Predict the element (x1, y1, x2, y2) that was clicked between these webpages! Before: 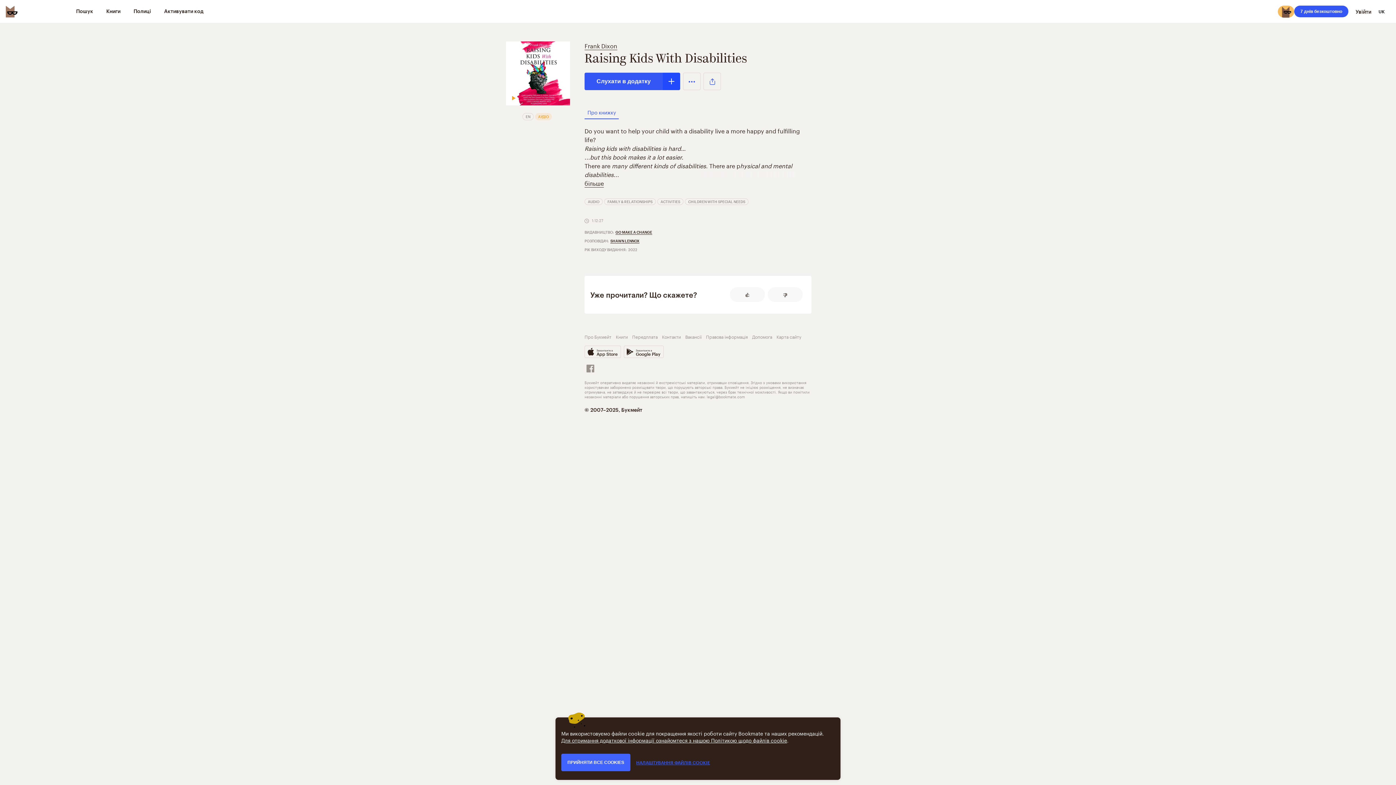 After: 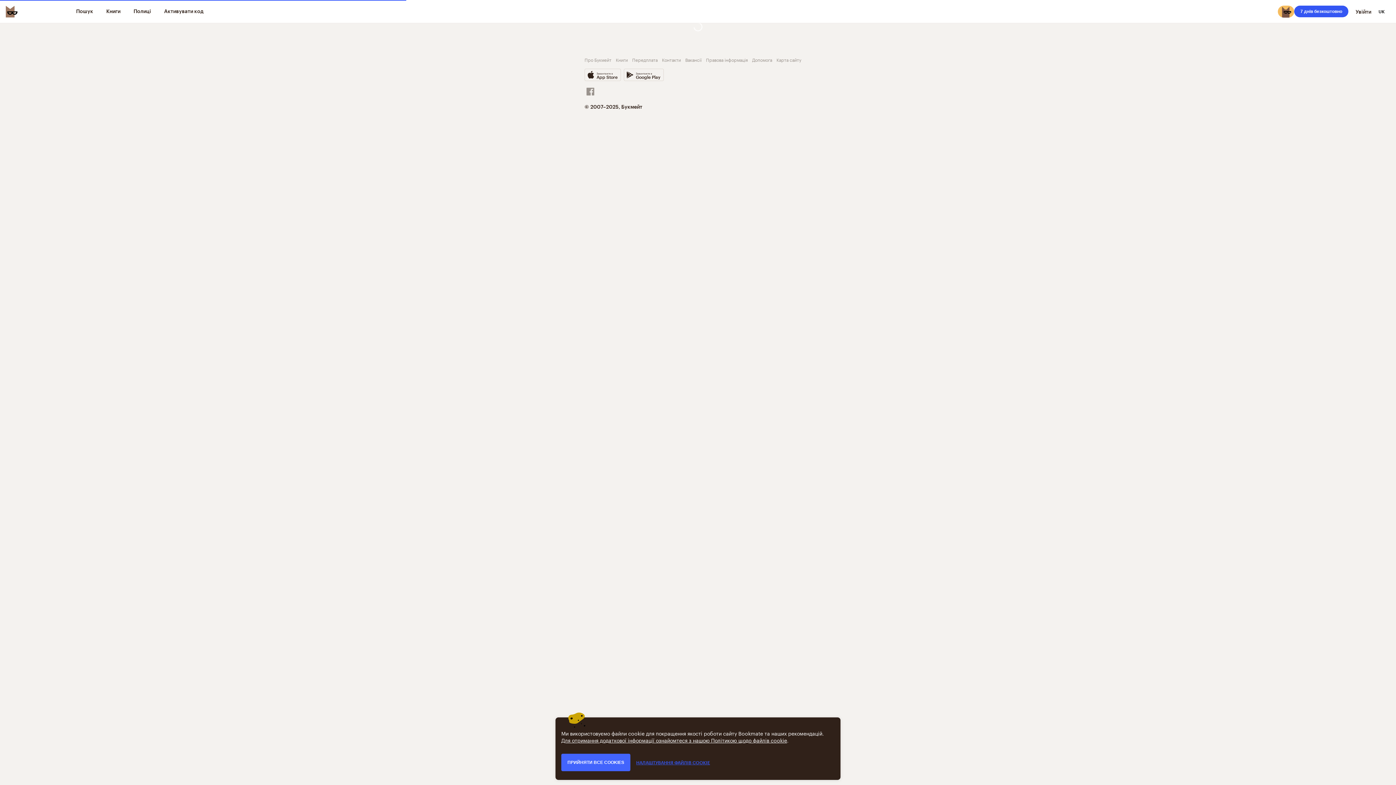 Action: bbox: (610, 238, 639, 243) label: SHAWN LENNOX